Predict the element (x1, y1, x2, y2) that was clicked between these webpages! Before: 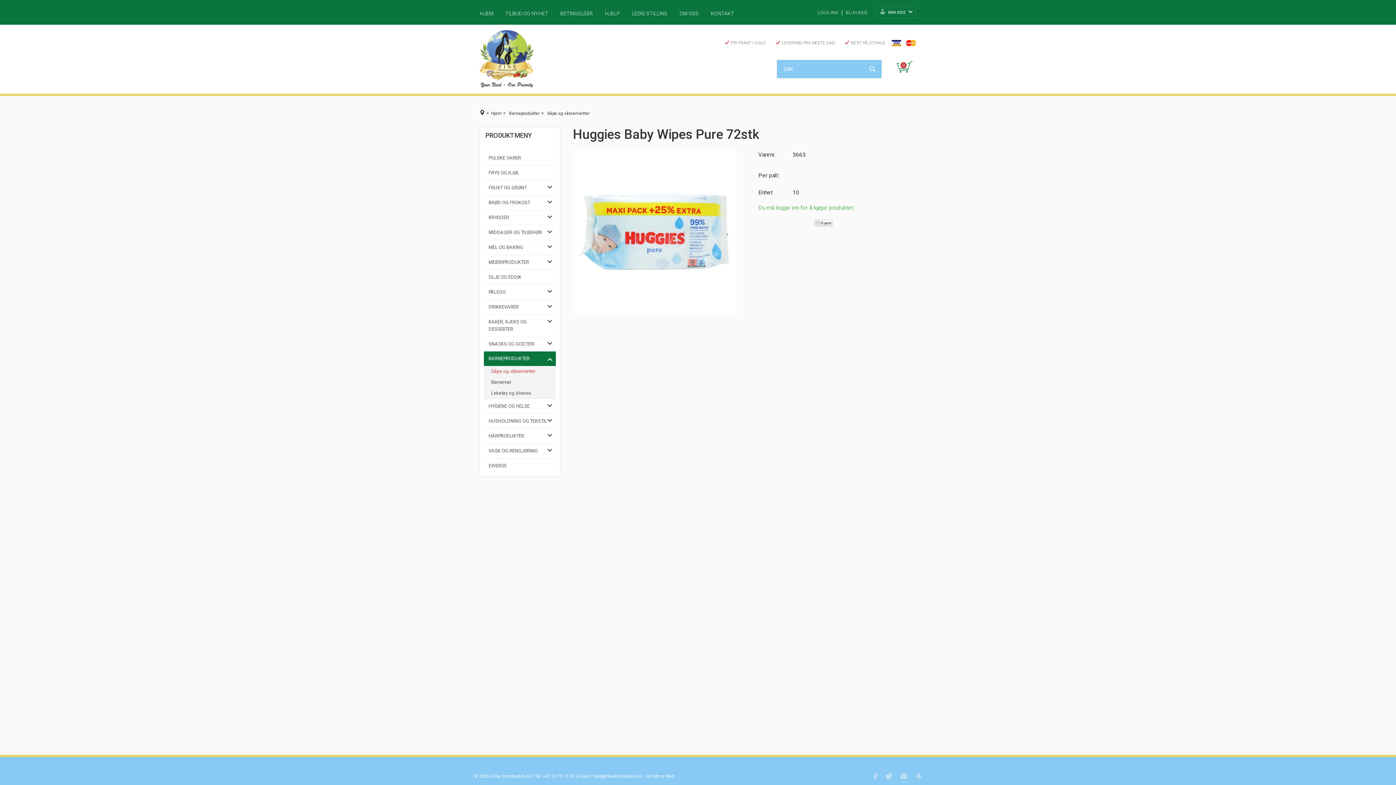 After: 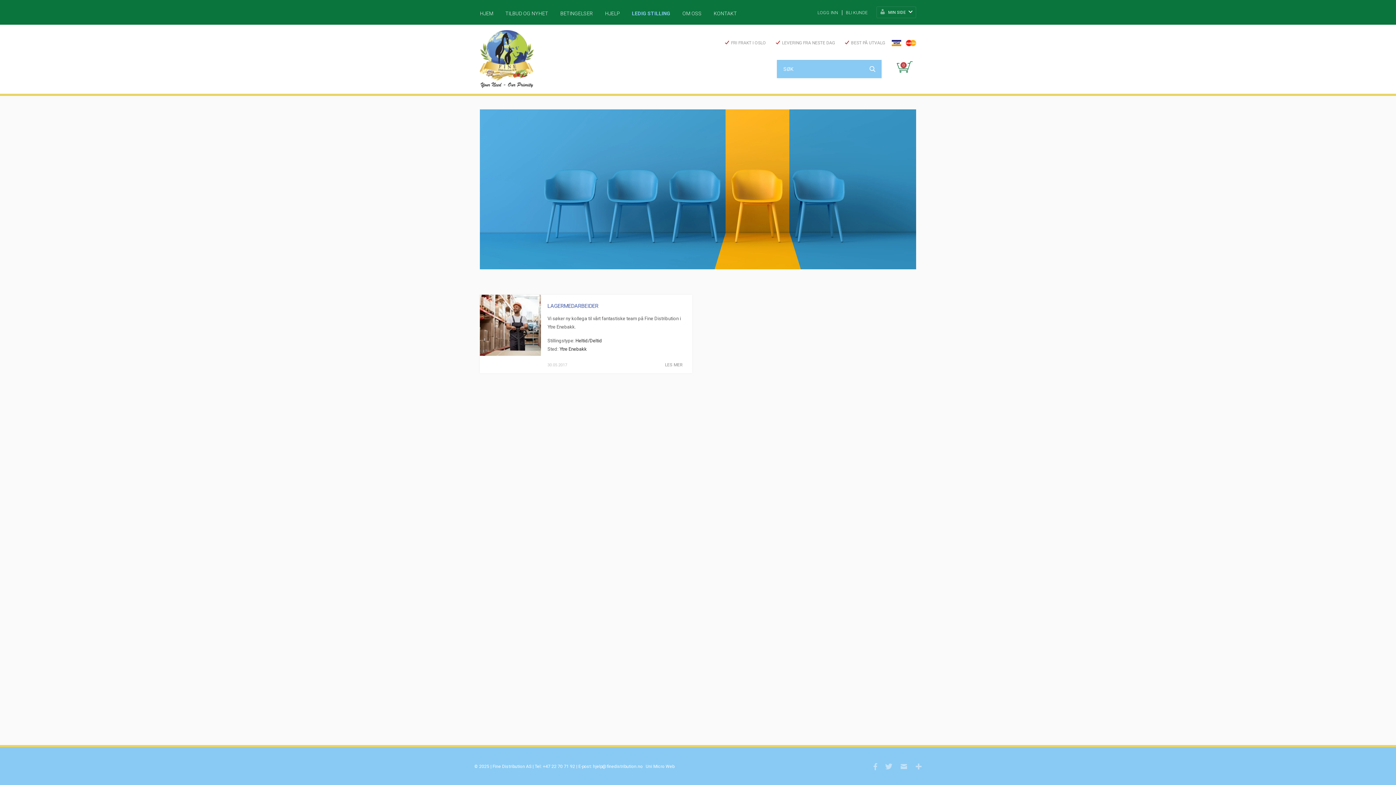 Action: label: LEDIG STILLING bbox: (632, 9, 667, 17)